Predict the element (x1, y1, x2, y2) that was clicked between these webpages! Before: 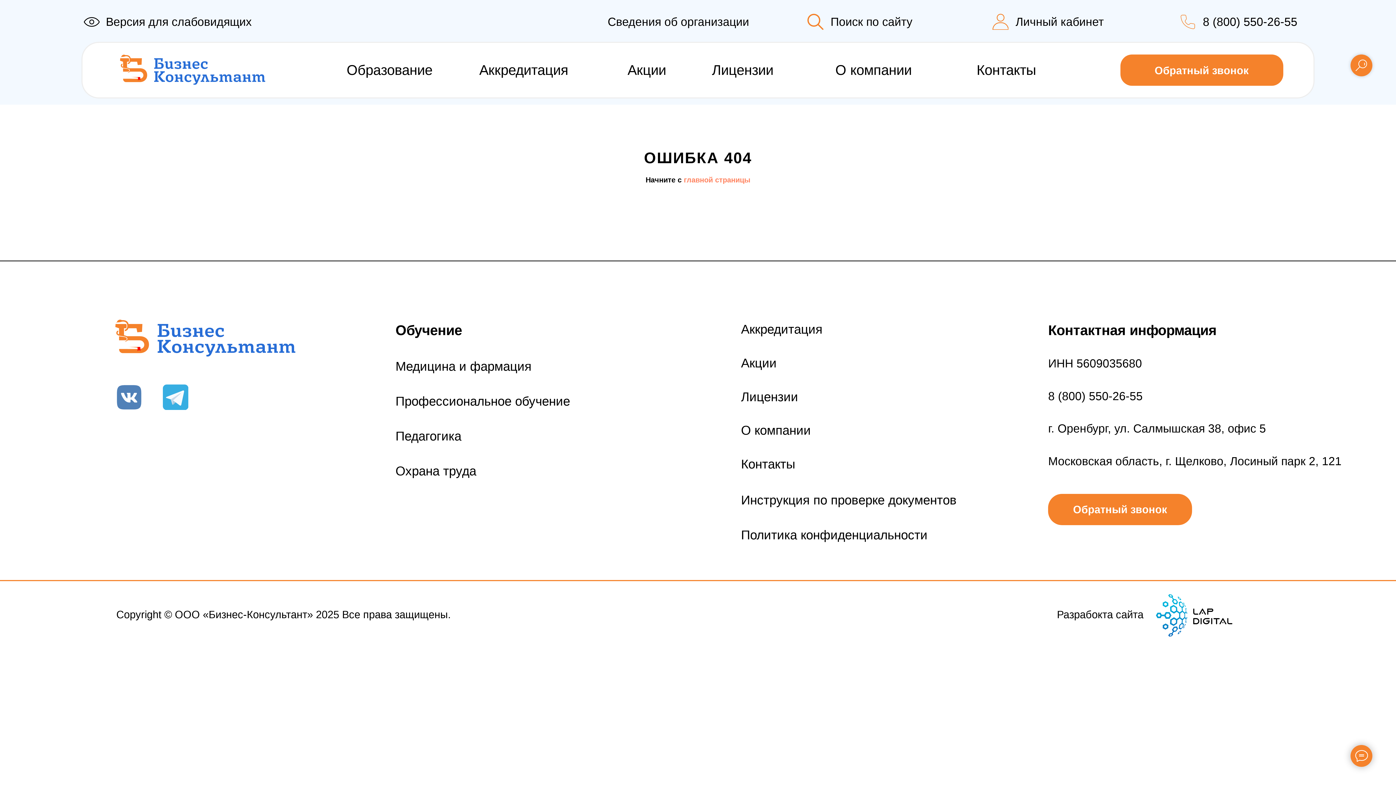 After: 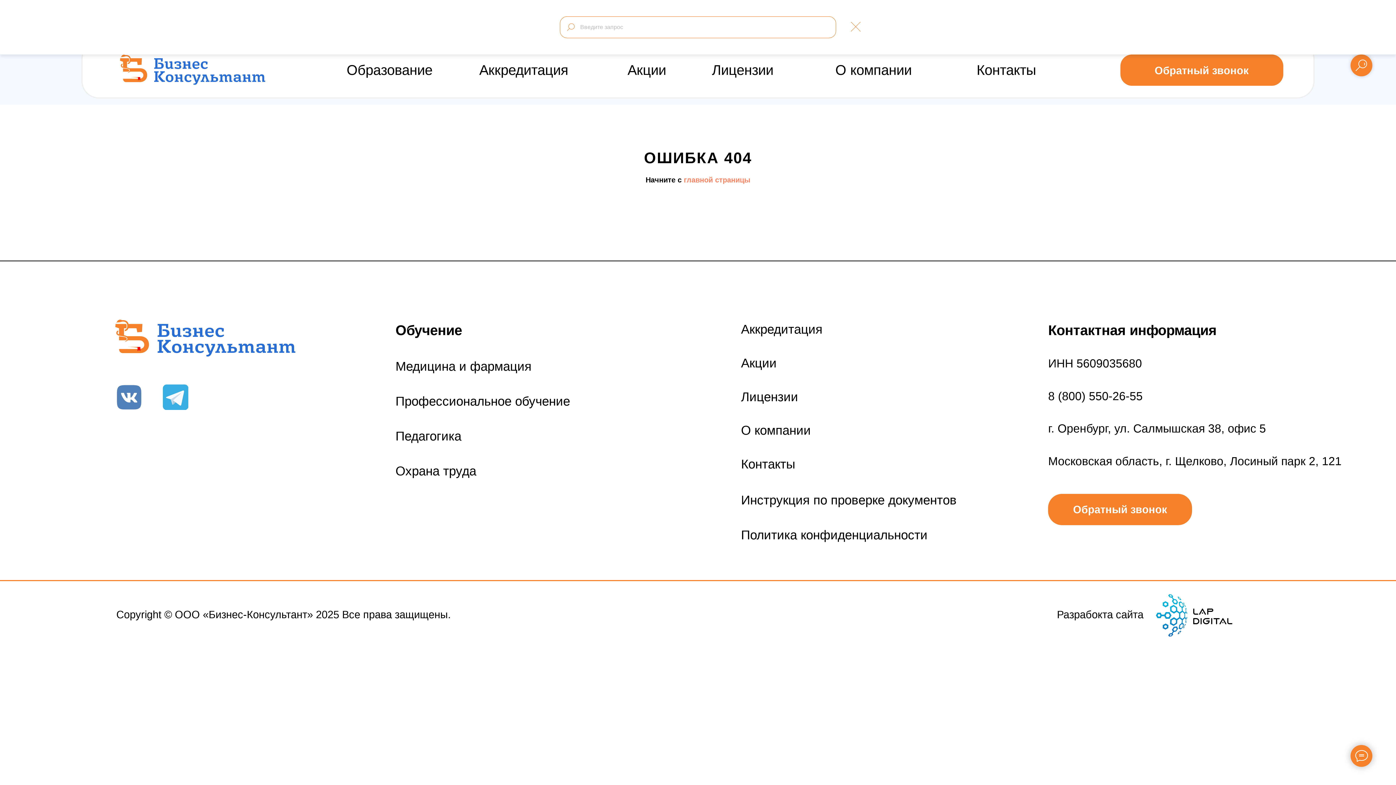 Action: bbox: (1350, 54, 1372, 76)